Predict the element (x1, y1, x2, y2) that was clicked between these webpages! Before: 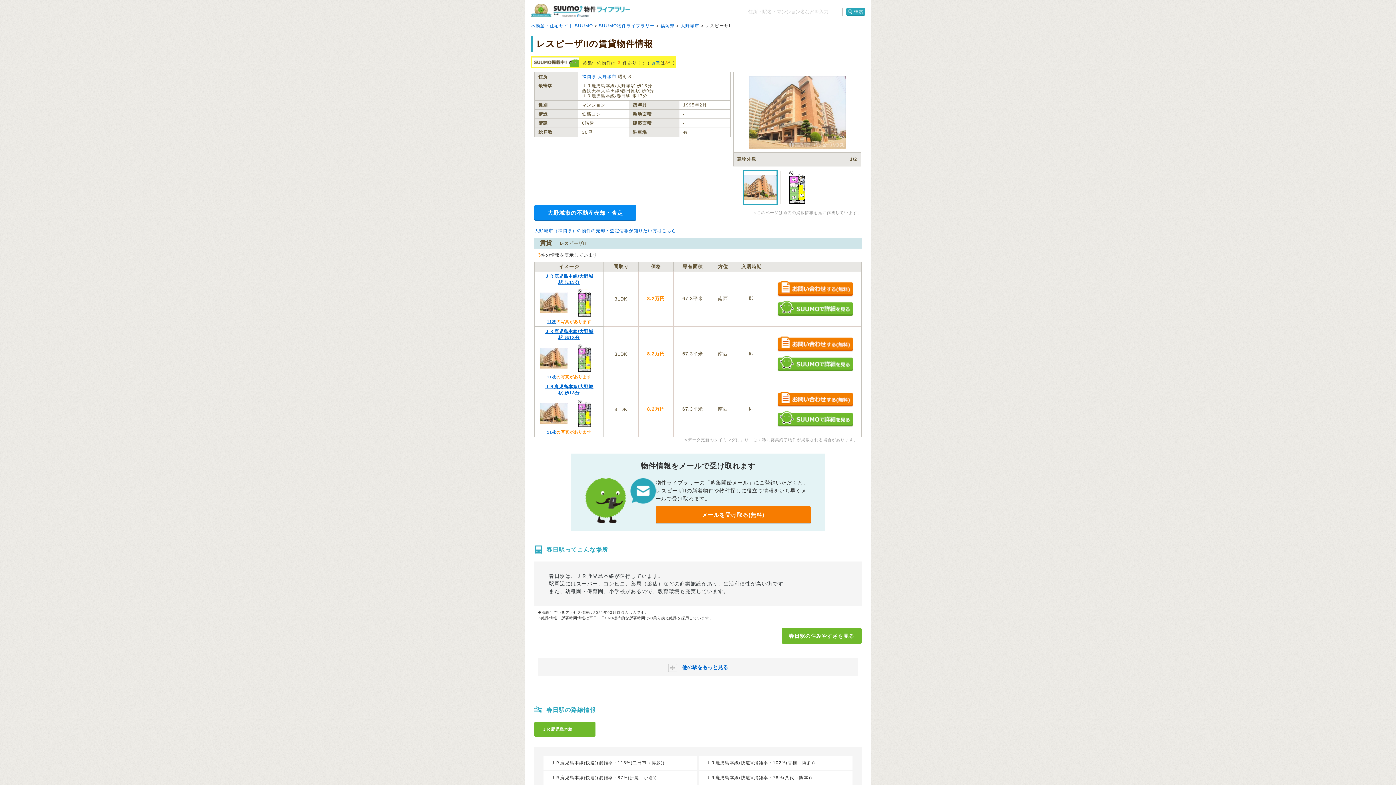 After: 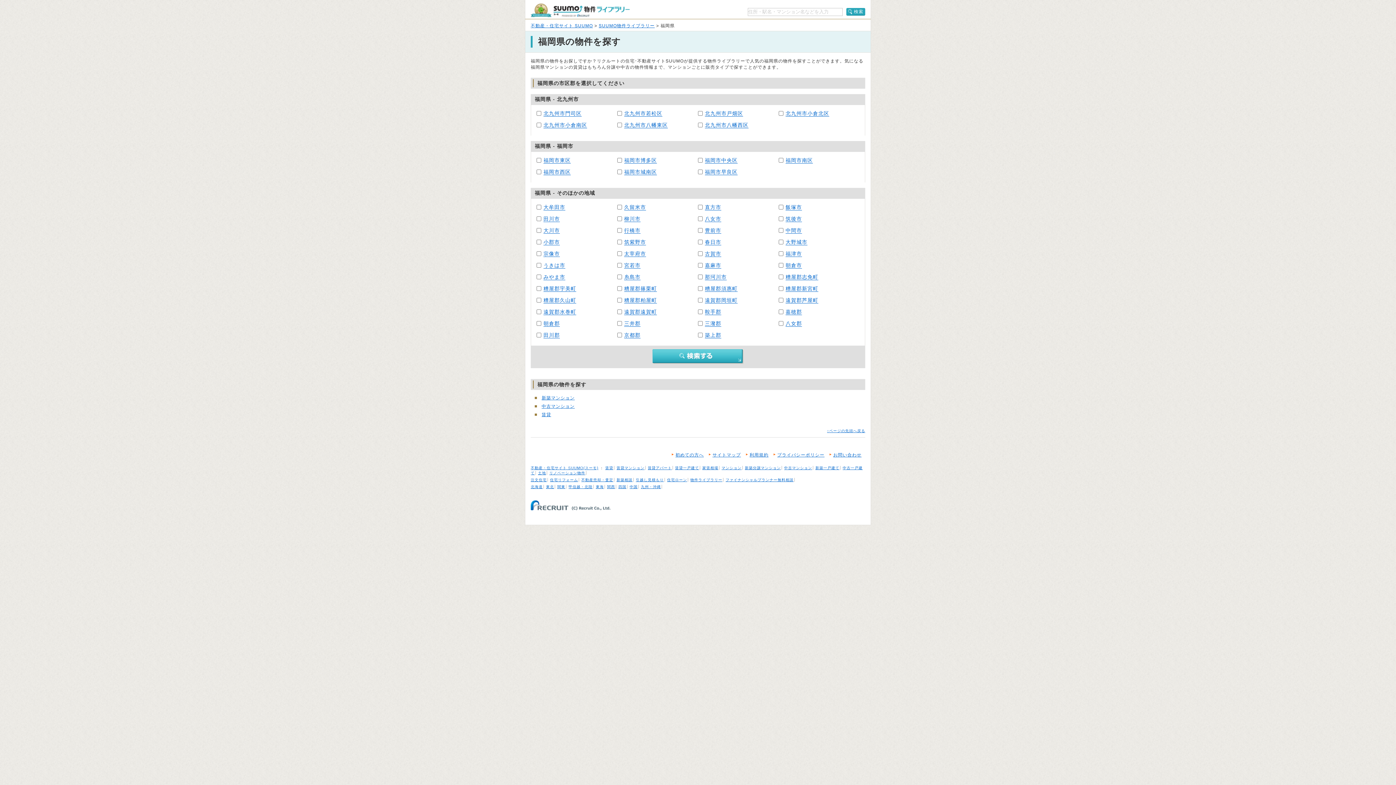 Action: bbox: (660, 23, 674, 28) label: 福岡県